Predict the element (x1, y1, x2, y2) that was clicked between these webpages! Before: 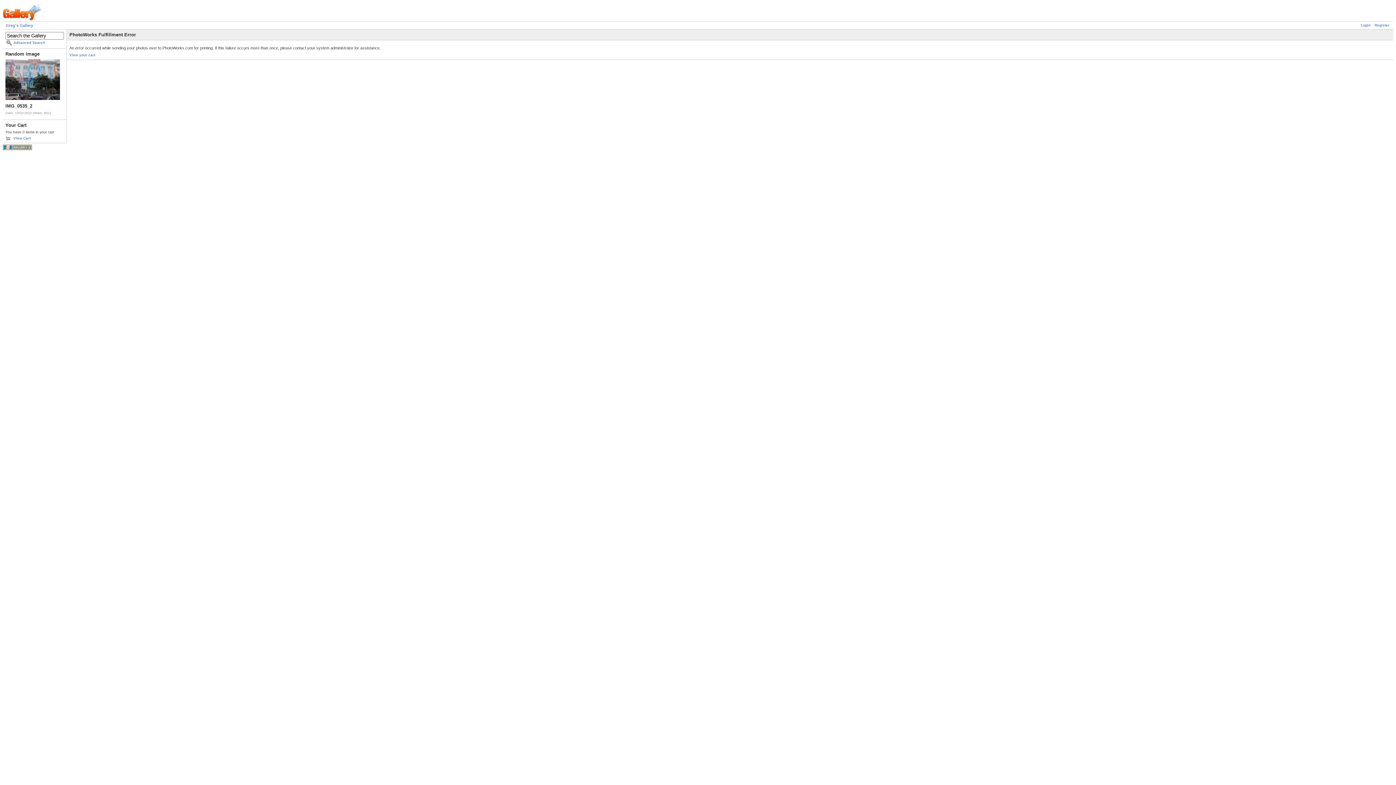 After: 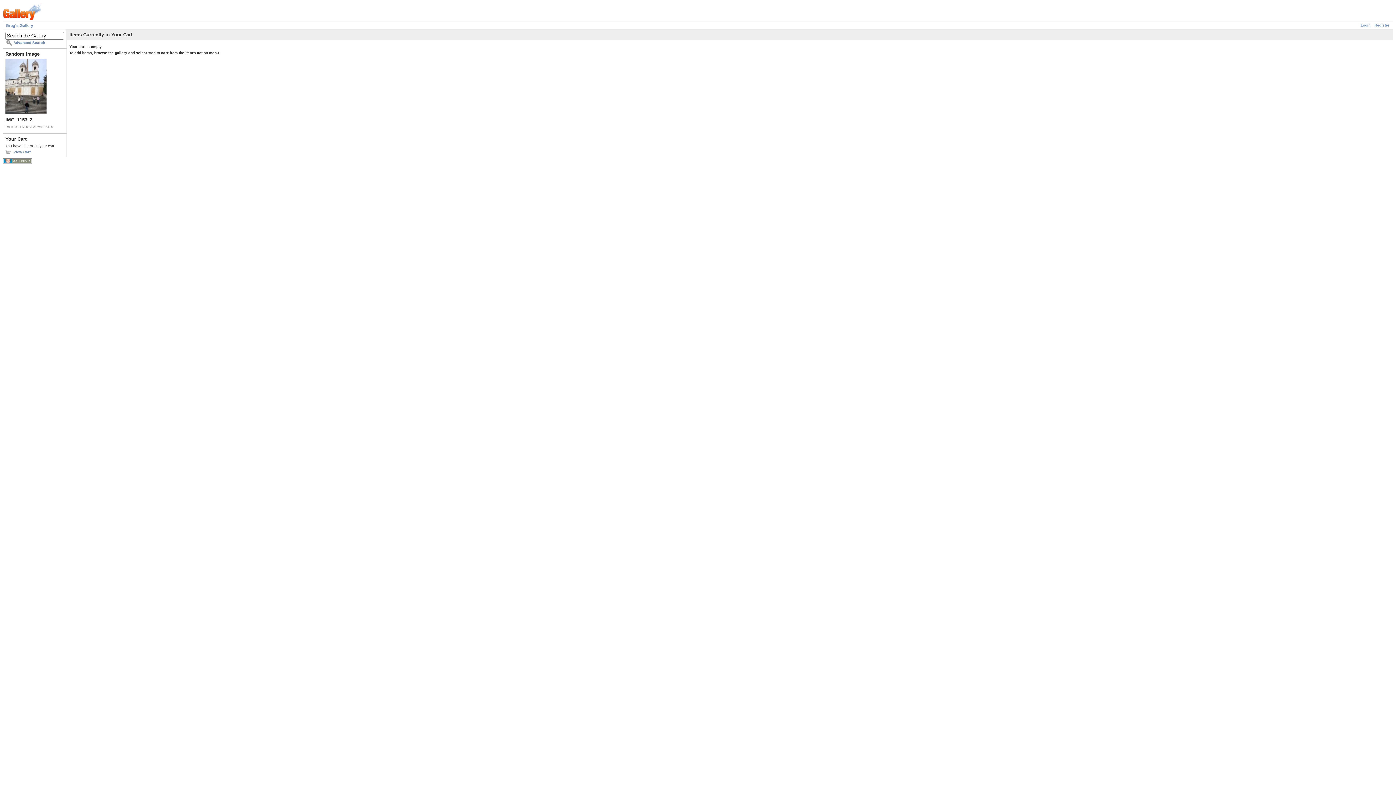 Action: label: View Cart bbox: (5, 136, 30, 140)